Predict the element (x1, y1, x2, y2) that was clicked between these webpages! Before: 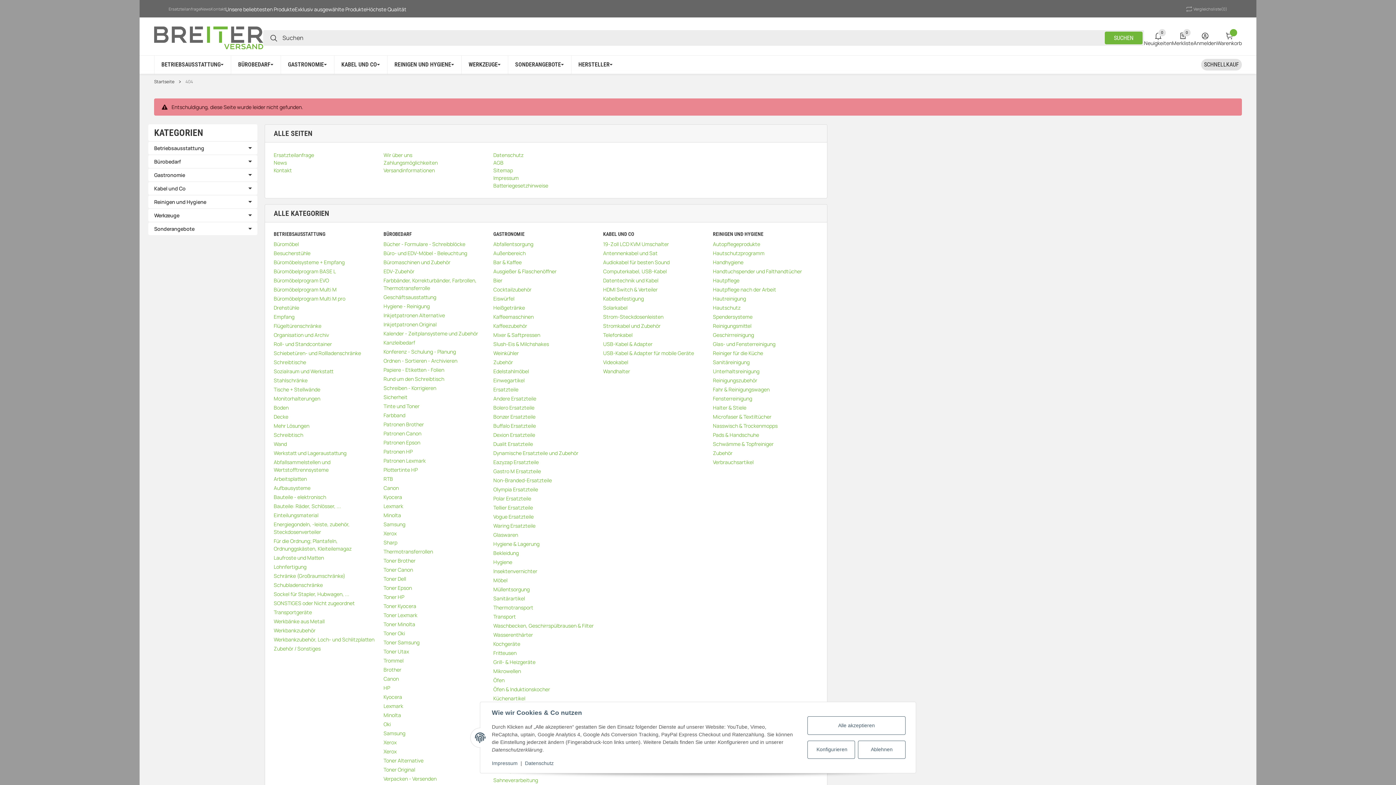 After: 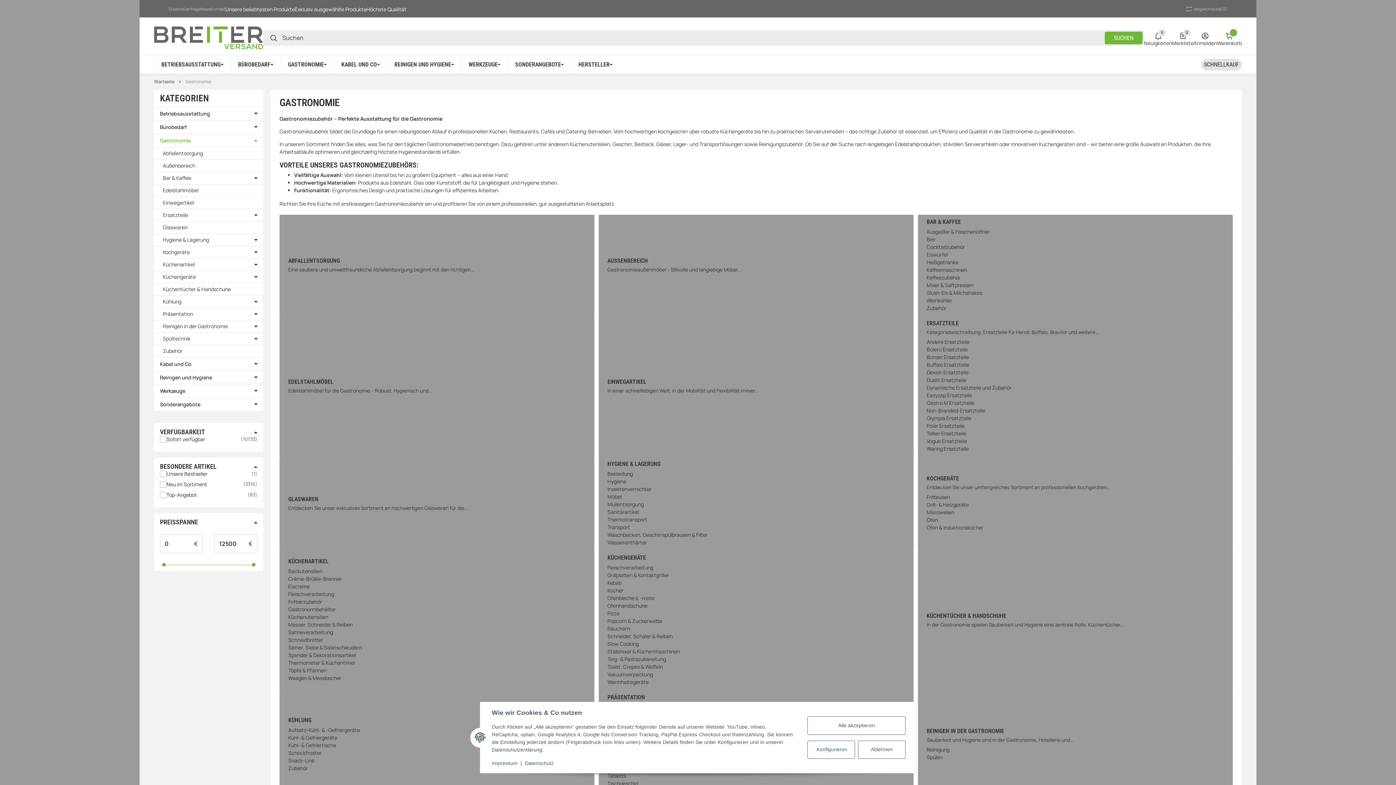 Action: bbox: (154, 171, 185, 178) label: Gastronomie